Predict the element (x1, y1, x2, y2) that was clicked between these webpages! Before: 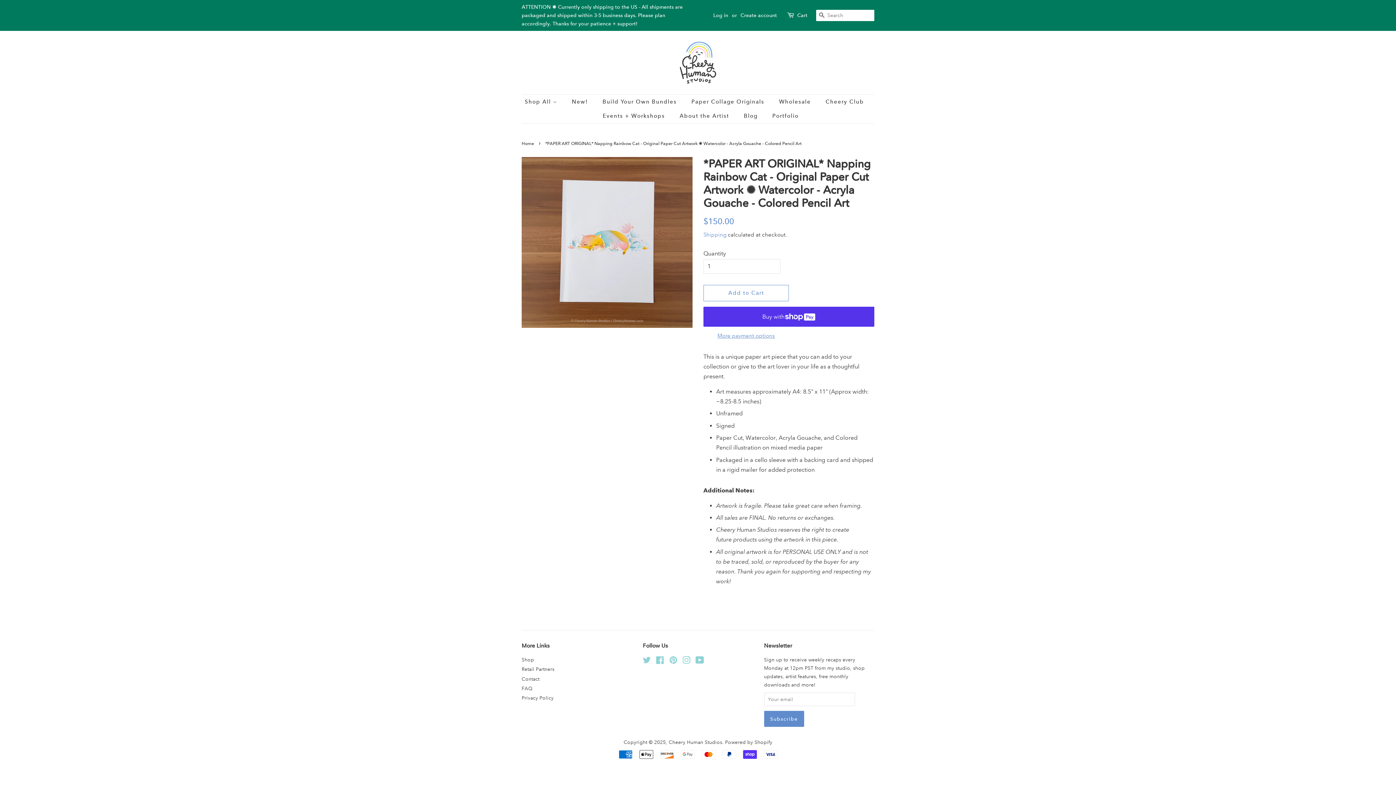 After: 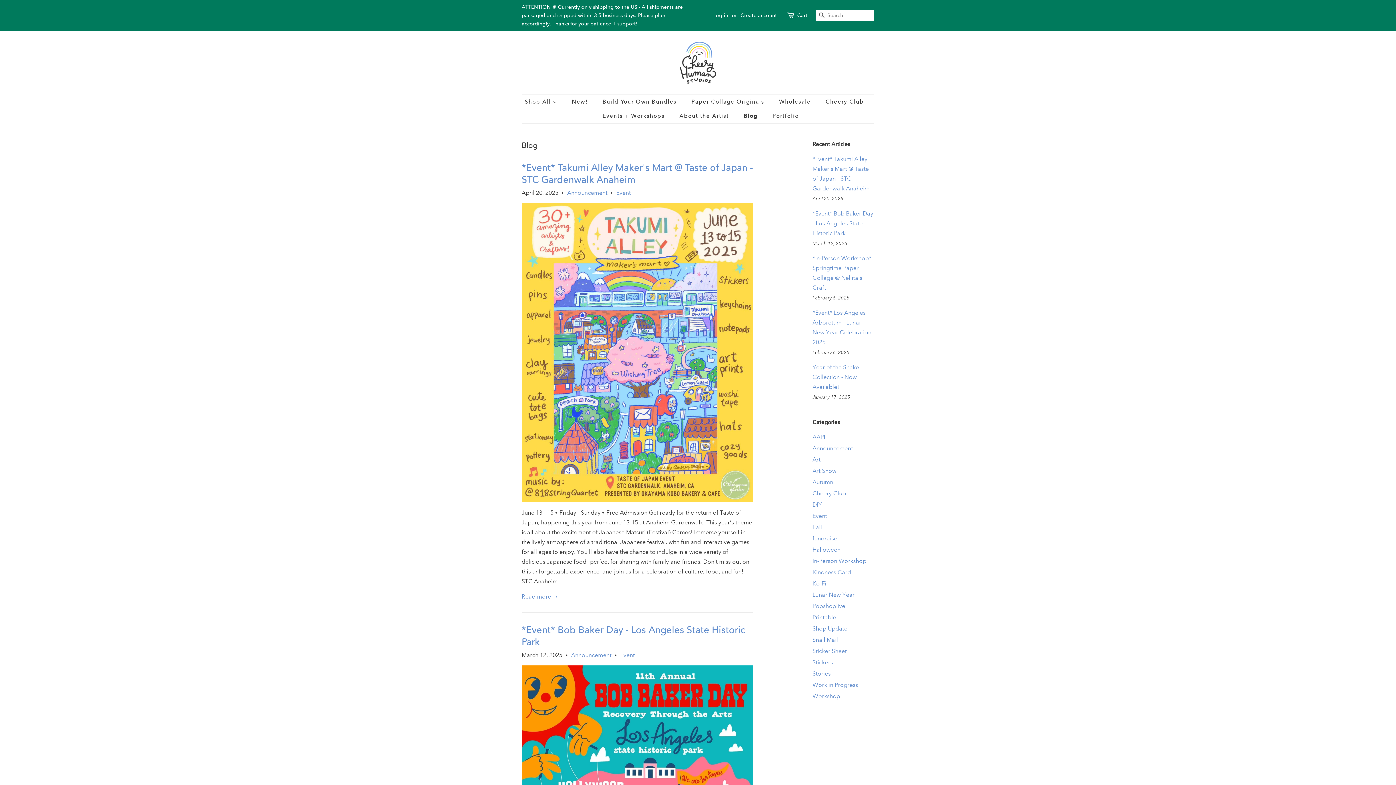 Action: label: Blog bbox: (738, 109, 765, 123)